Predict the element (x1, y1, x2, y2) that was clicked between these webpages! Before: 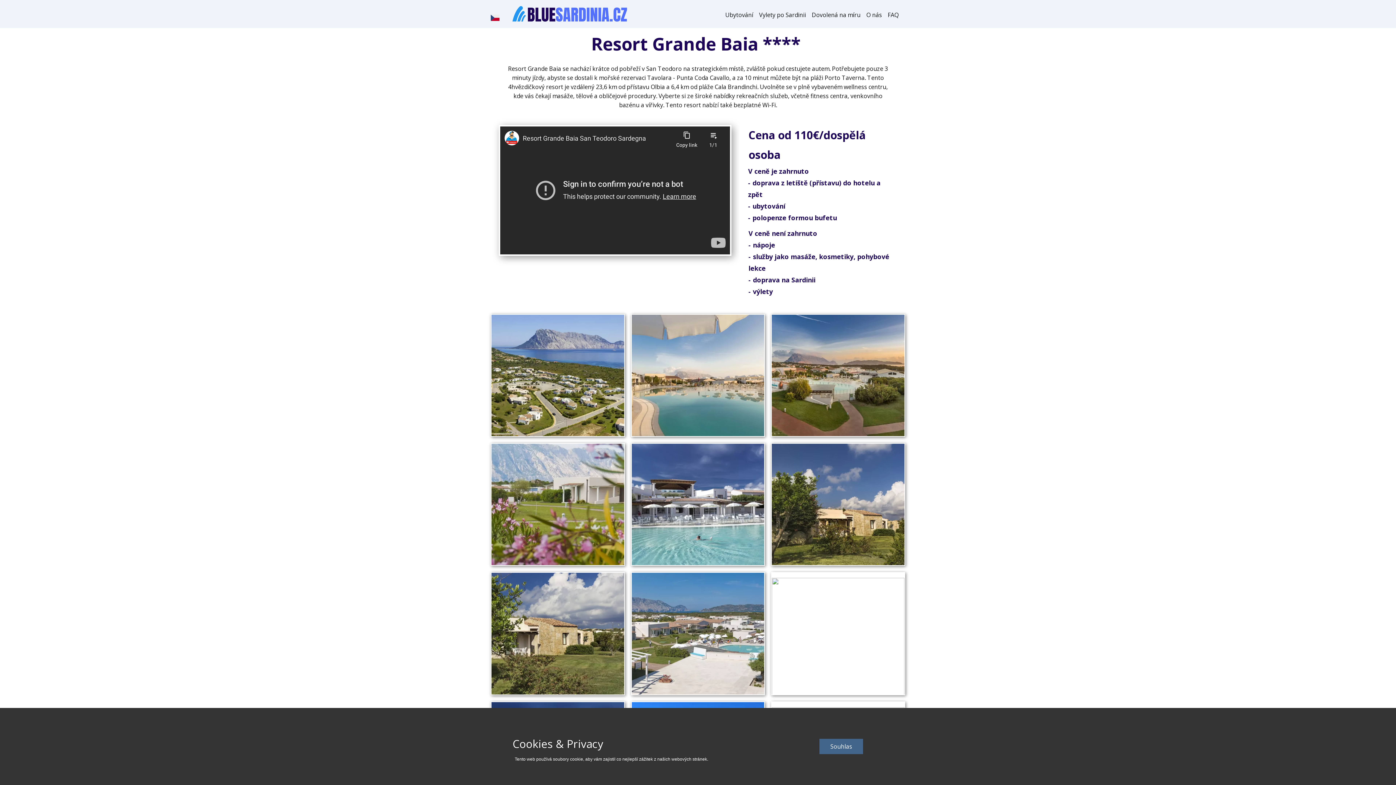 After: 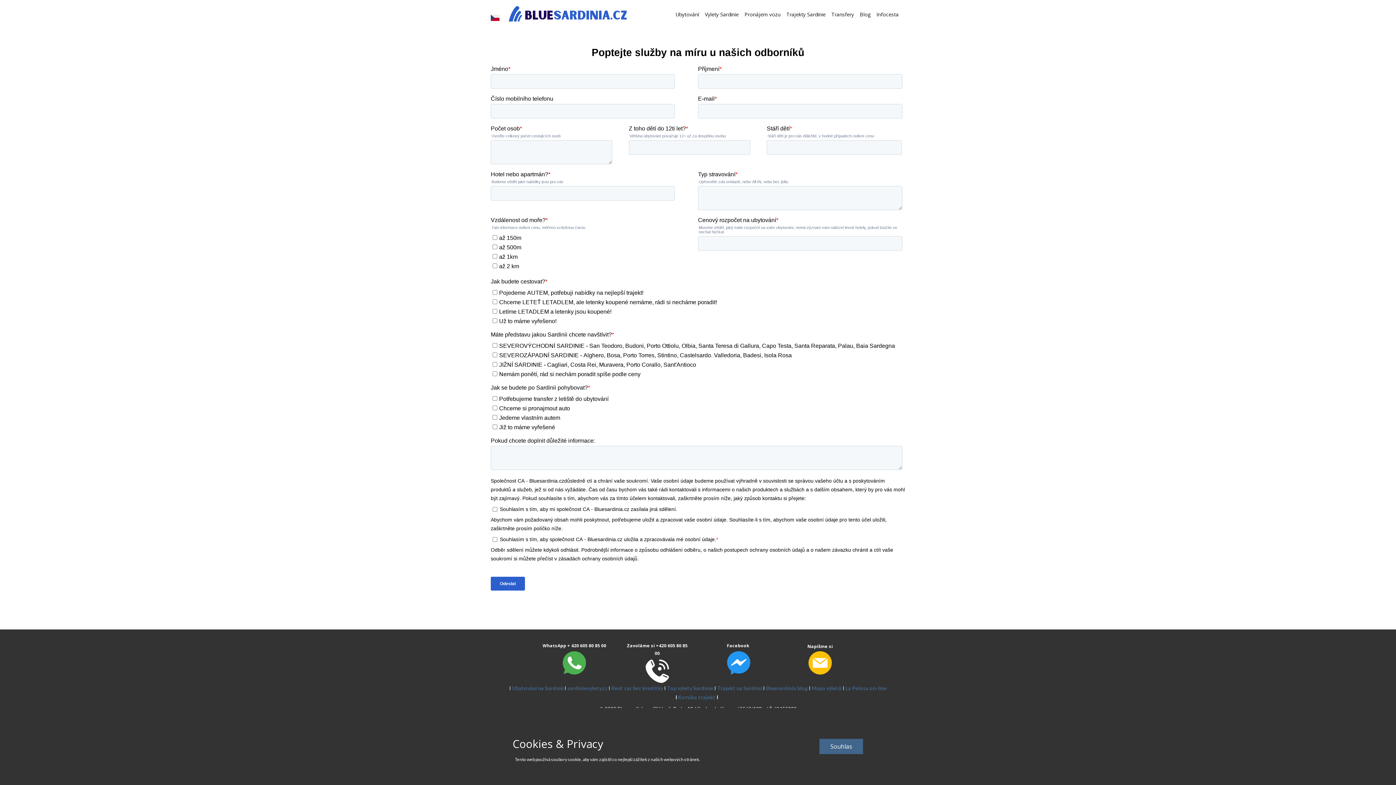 Action: bbox: (809, 8, 863, 21) label: Dovolená na míru